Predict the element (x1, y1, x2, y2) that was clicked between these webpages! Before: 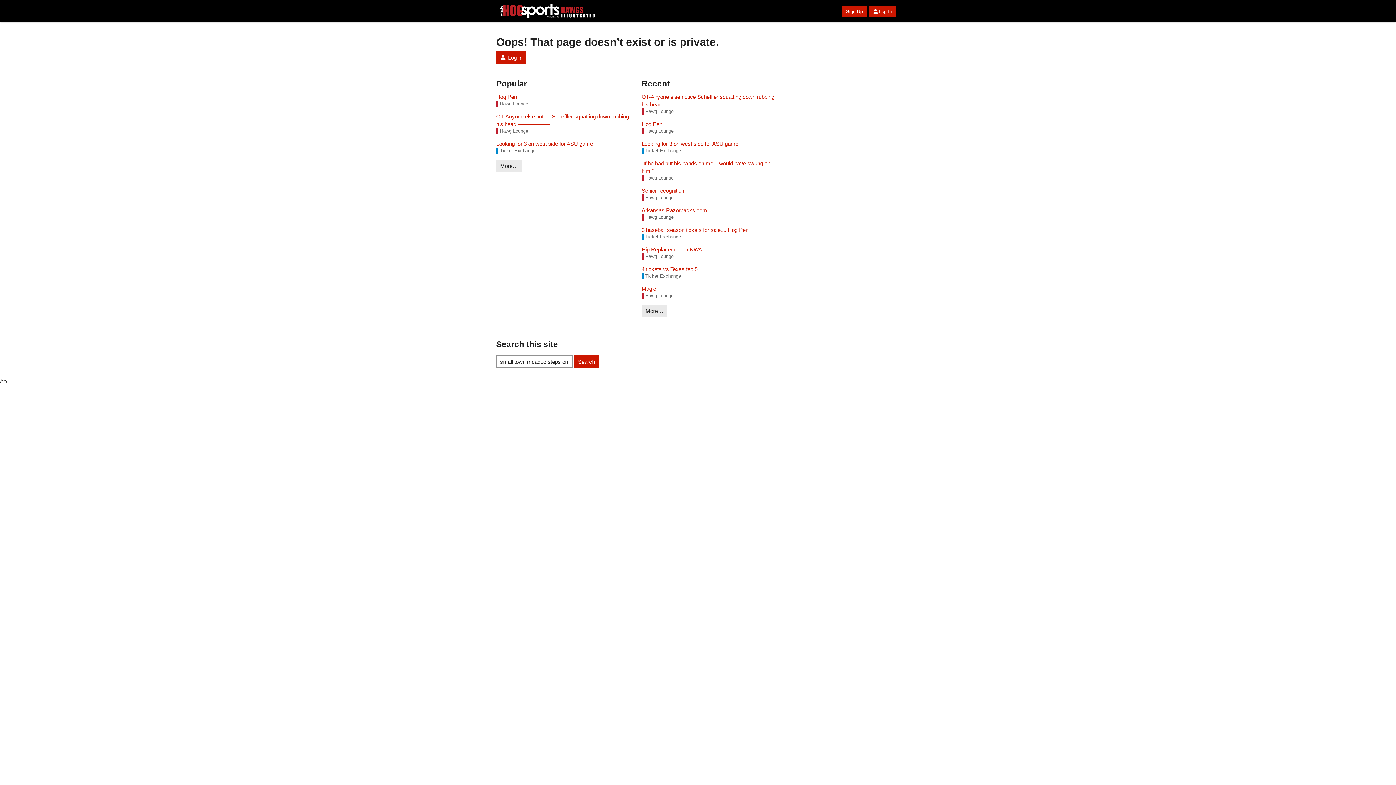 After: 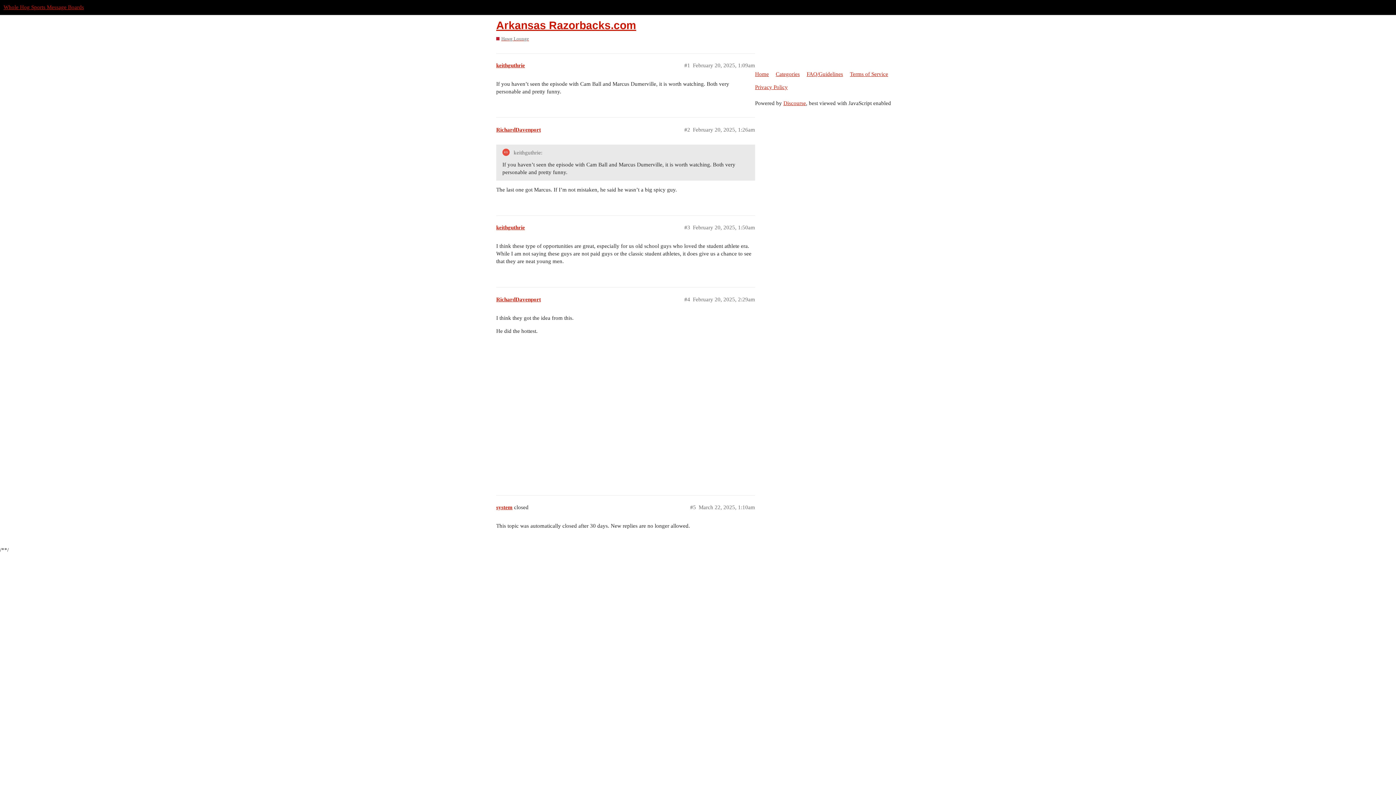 Action: label: Arkansas Razorbacks.com bbox: (641, 206, 780, 214)